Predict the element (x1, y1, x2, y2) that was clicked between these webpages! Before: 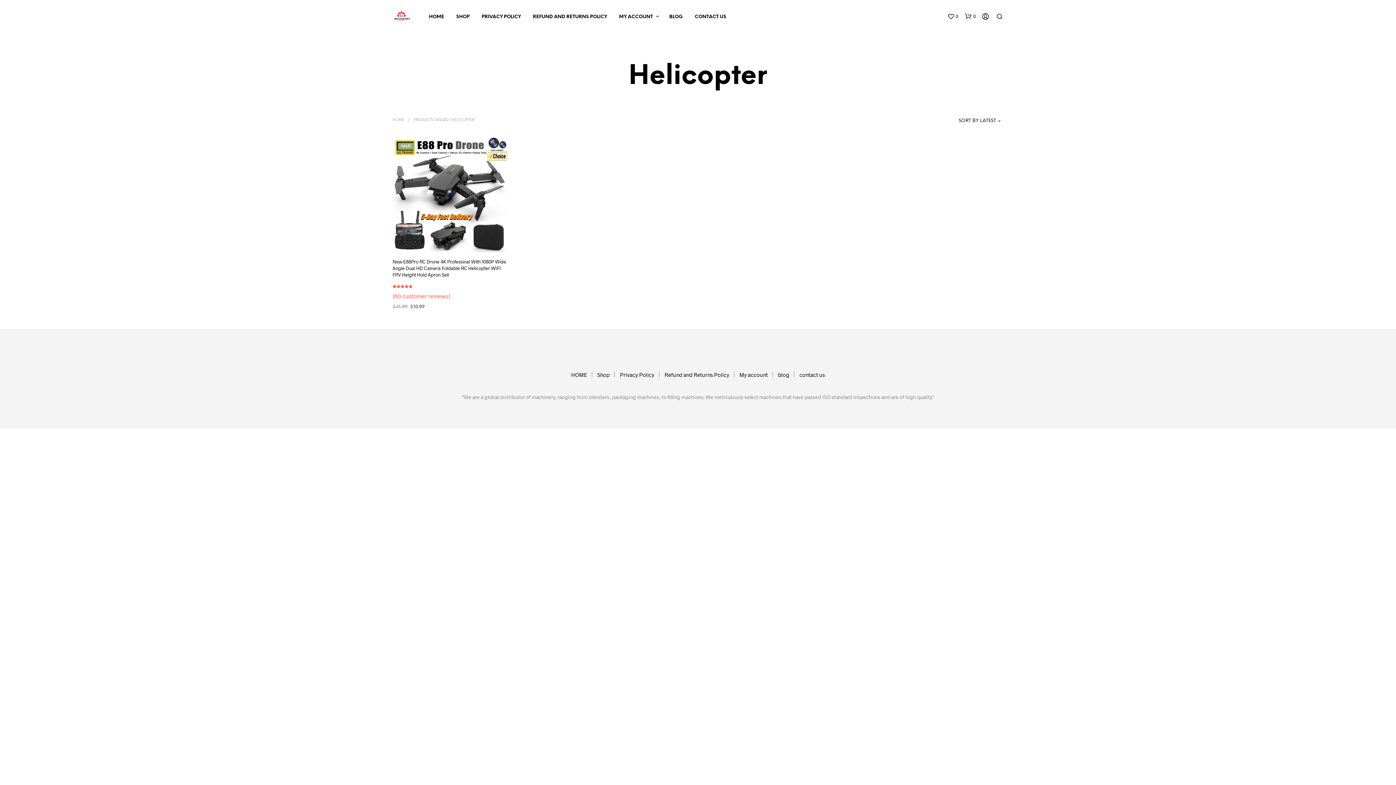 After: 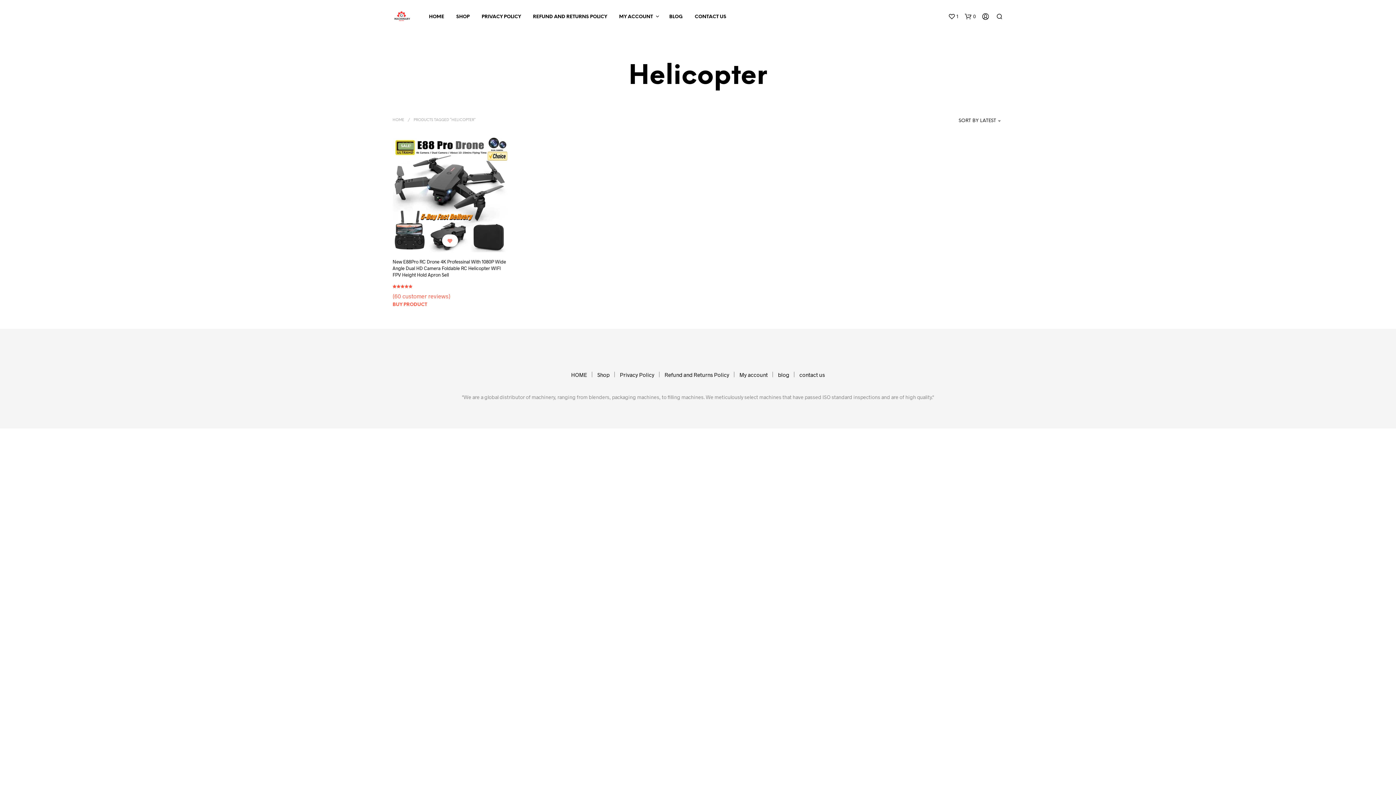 Action: bbox: (446, 238, 453, 244) label:  ADD TO WISHLIST